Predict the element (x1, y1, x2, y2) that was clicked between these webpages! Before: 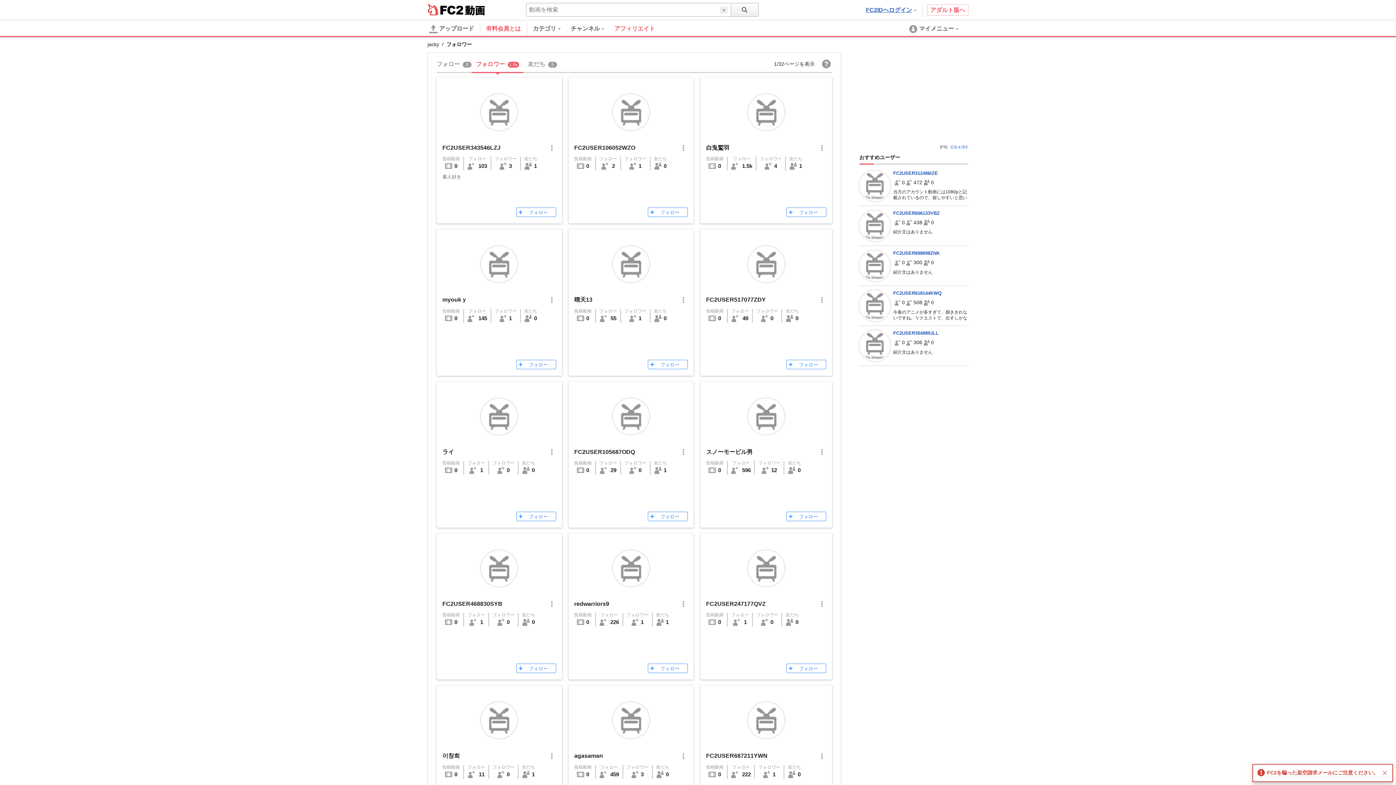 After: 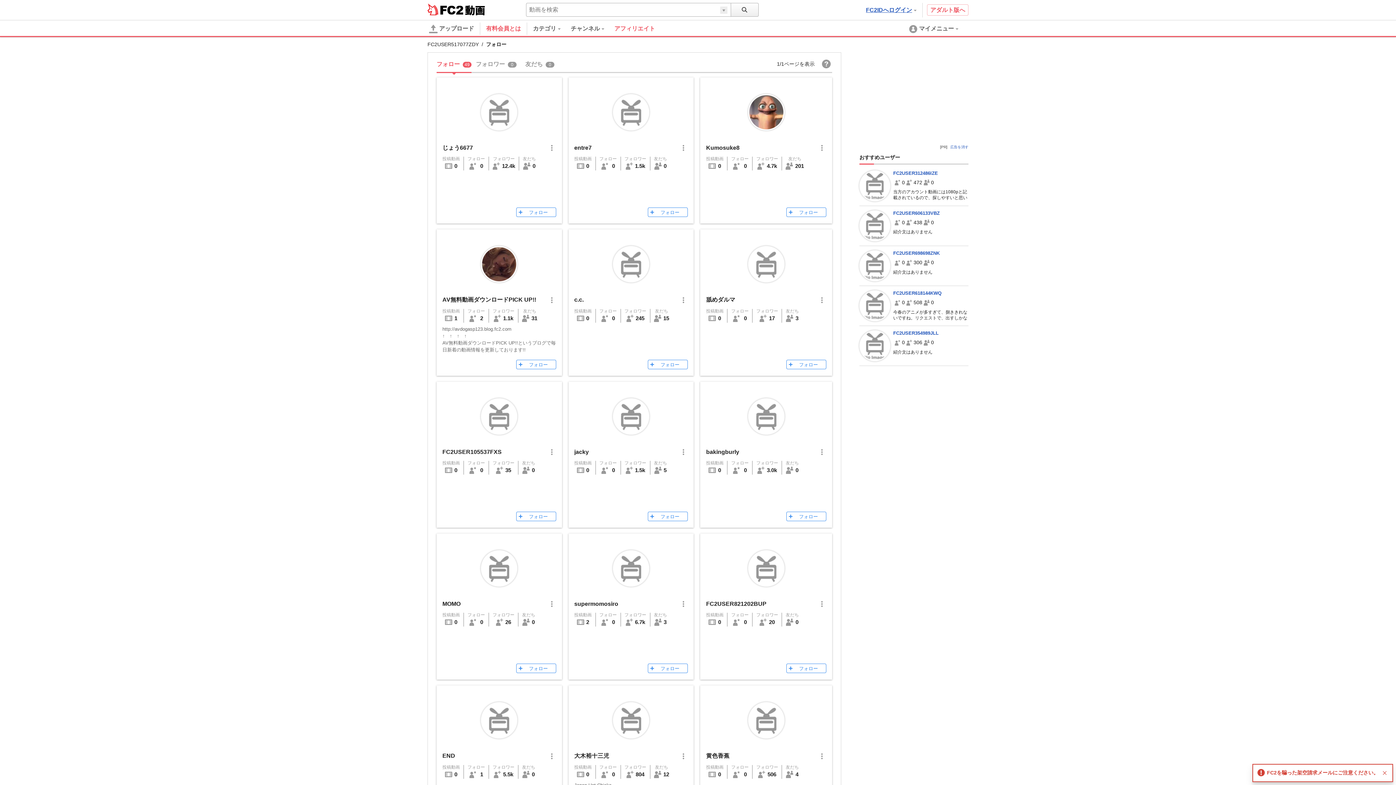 Action: label: フォロー
 49 bbox: (731, 308, 748, 322)